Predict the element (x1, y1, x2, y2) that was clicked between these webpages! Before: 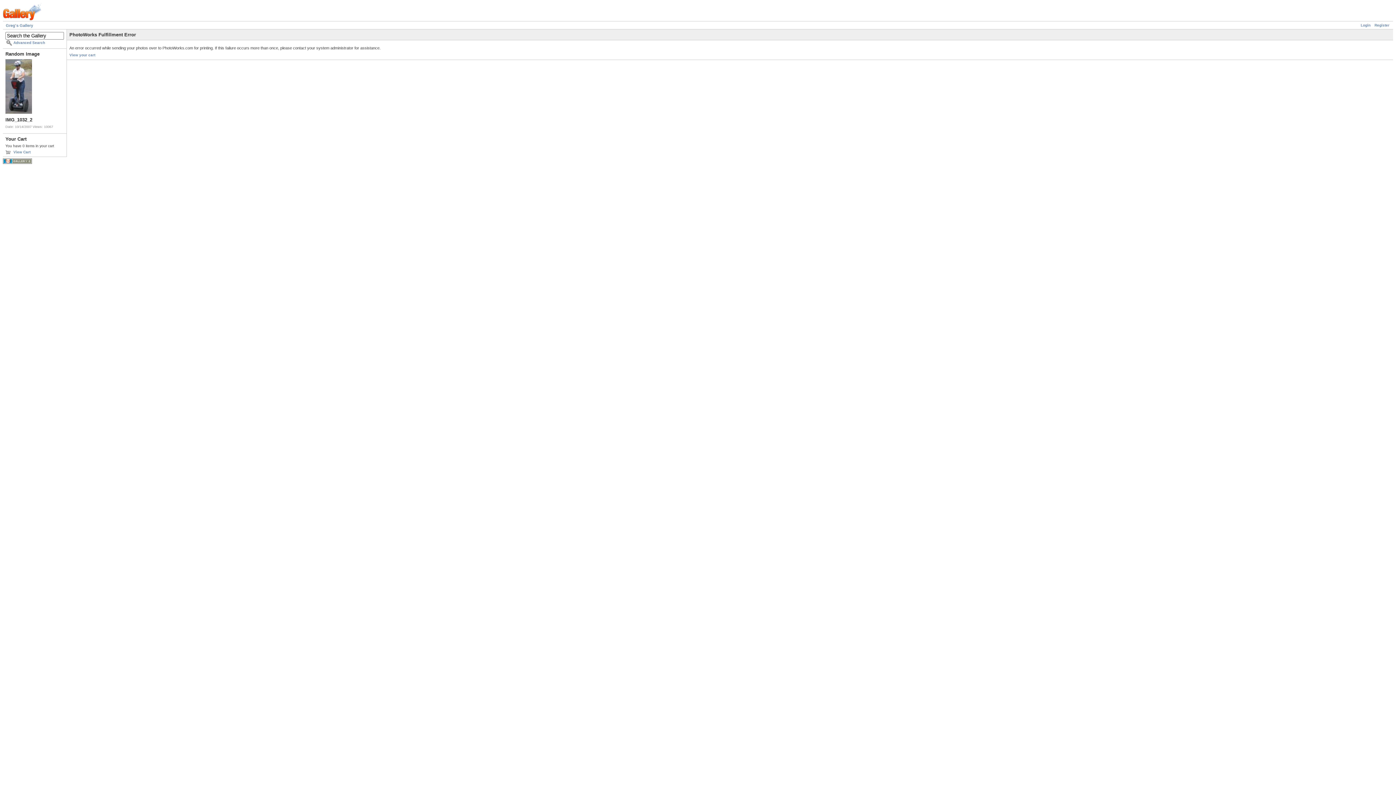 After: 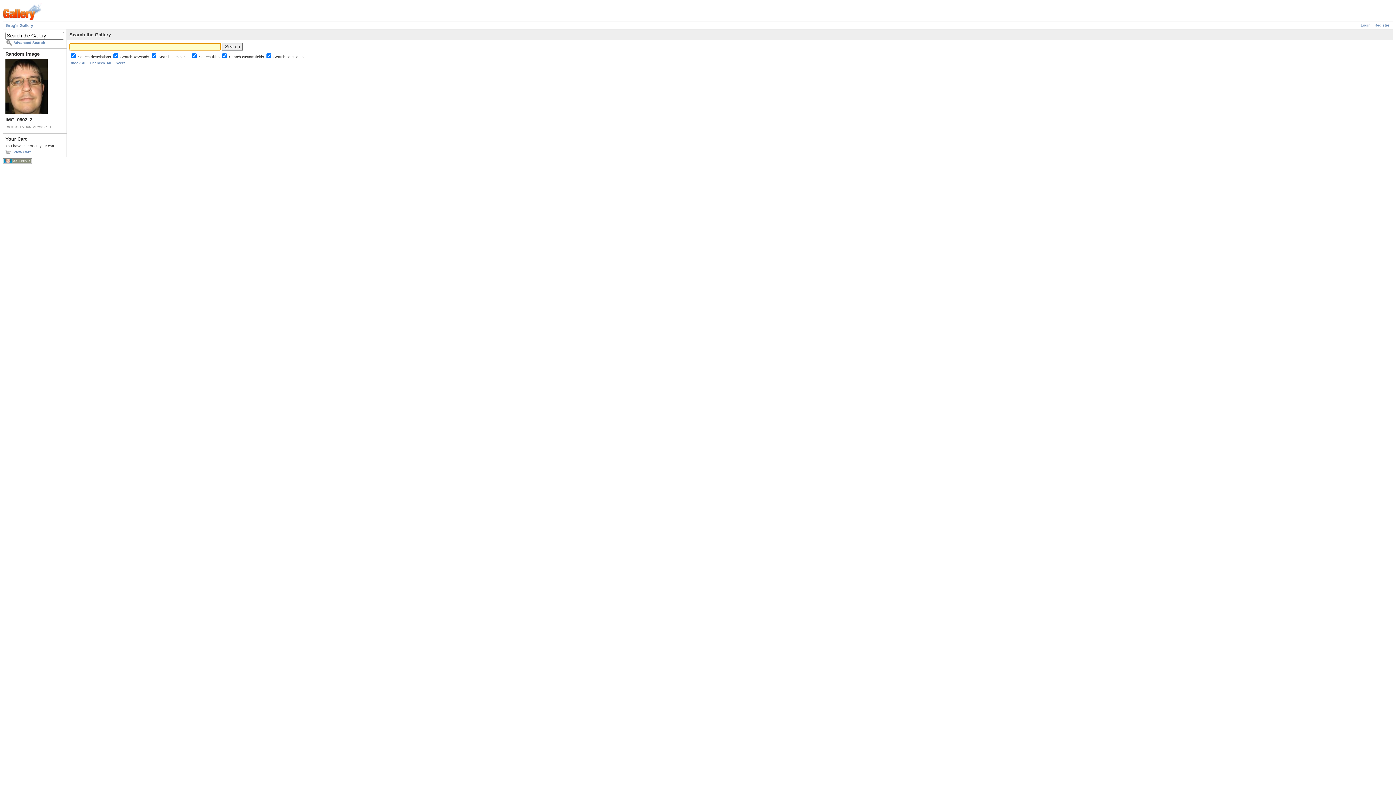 Action: bbox: (5, 39, 64, 45) label: Advanced Search